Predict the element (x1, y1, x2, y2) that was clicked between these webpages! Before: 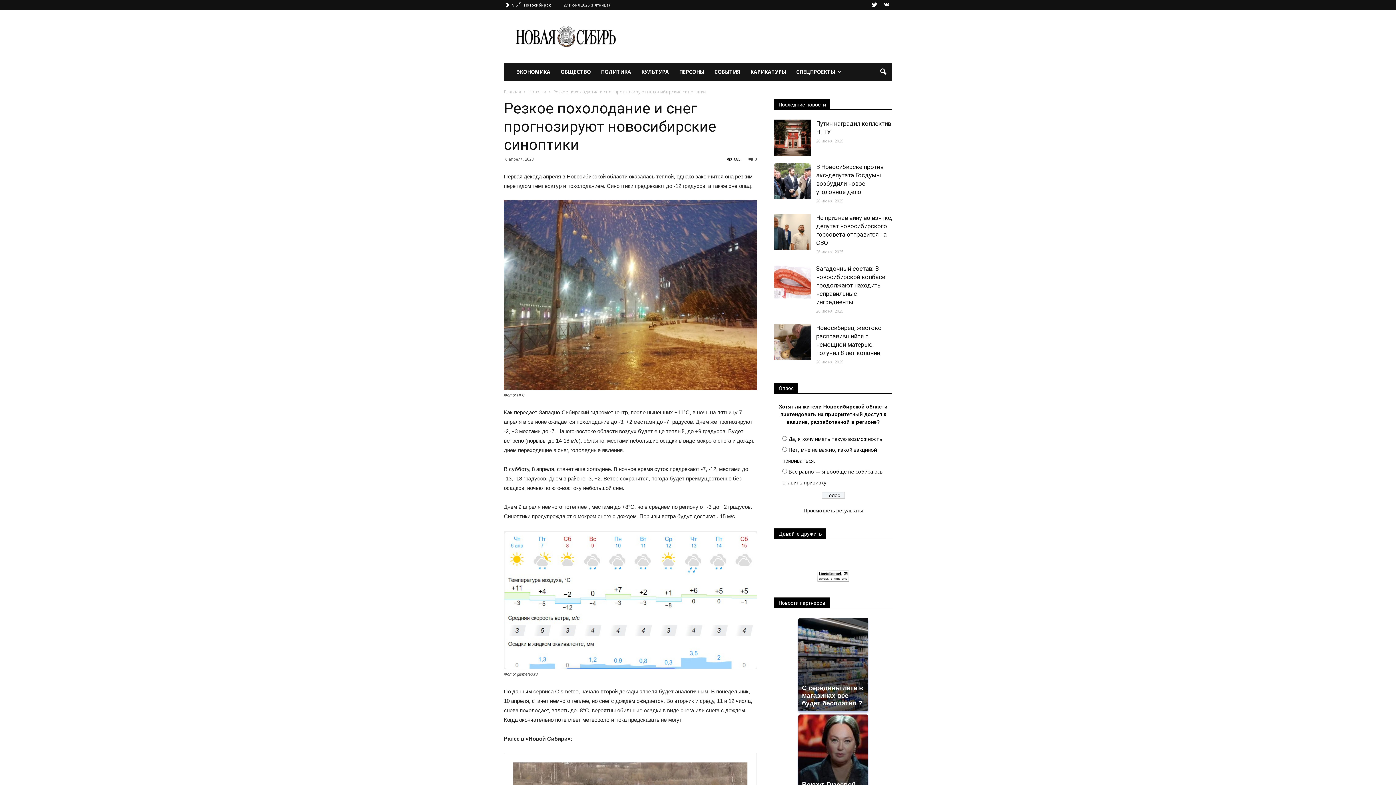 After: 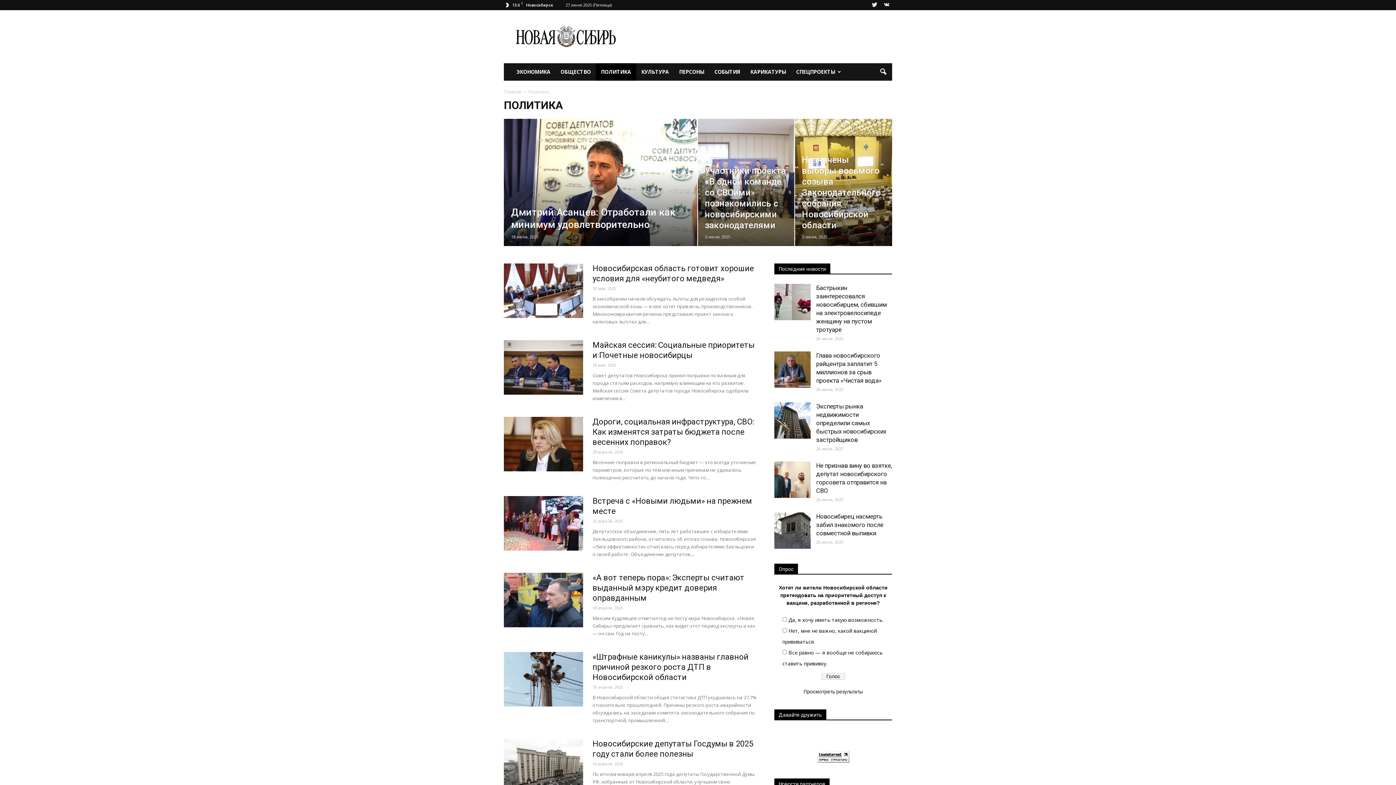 Action: label: ПОЛИТИКА bbox: (596, 63, 636, 80)